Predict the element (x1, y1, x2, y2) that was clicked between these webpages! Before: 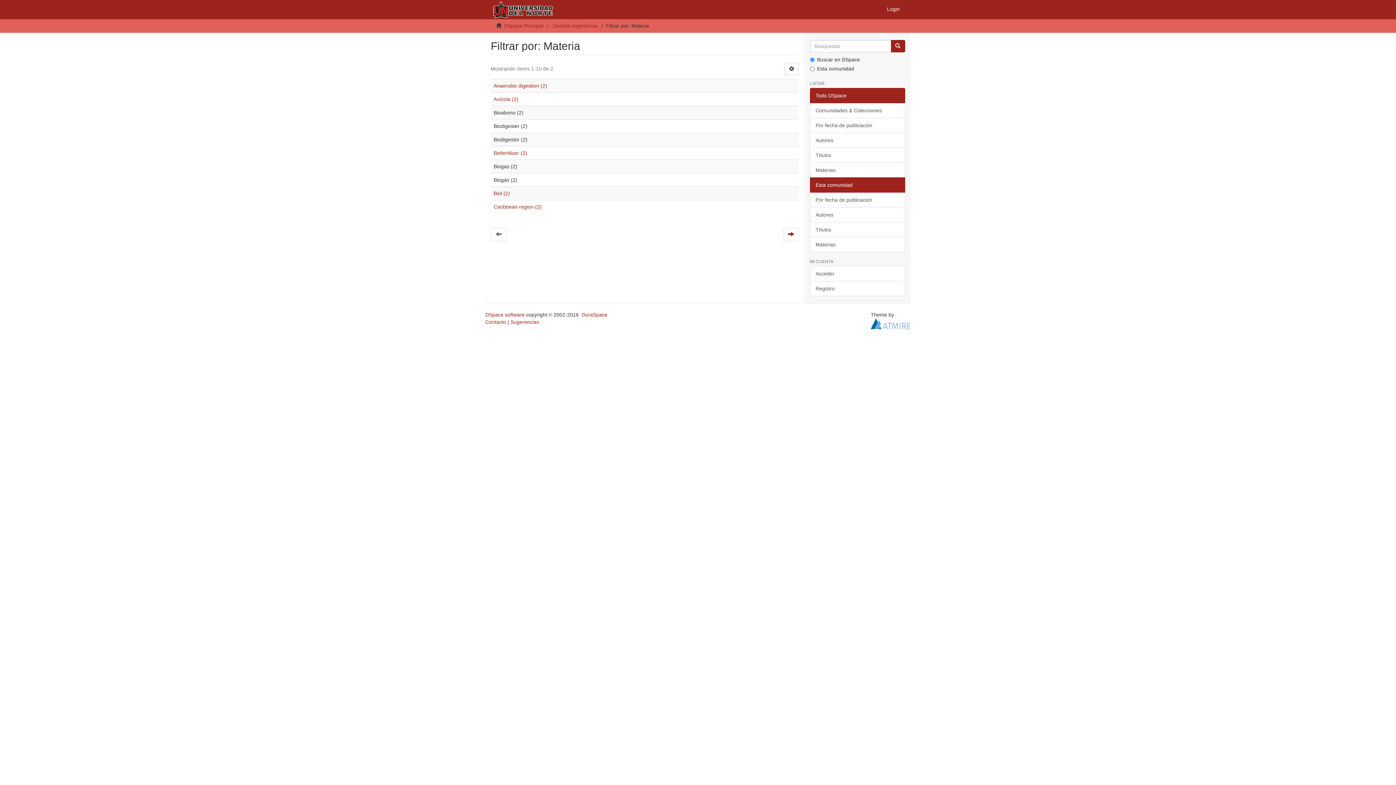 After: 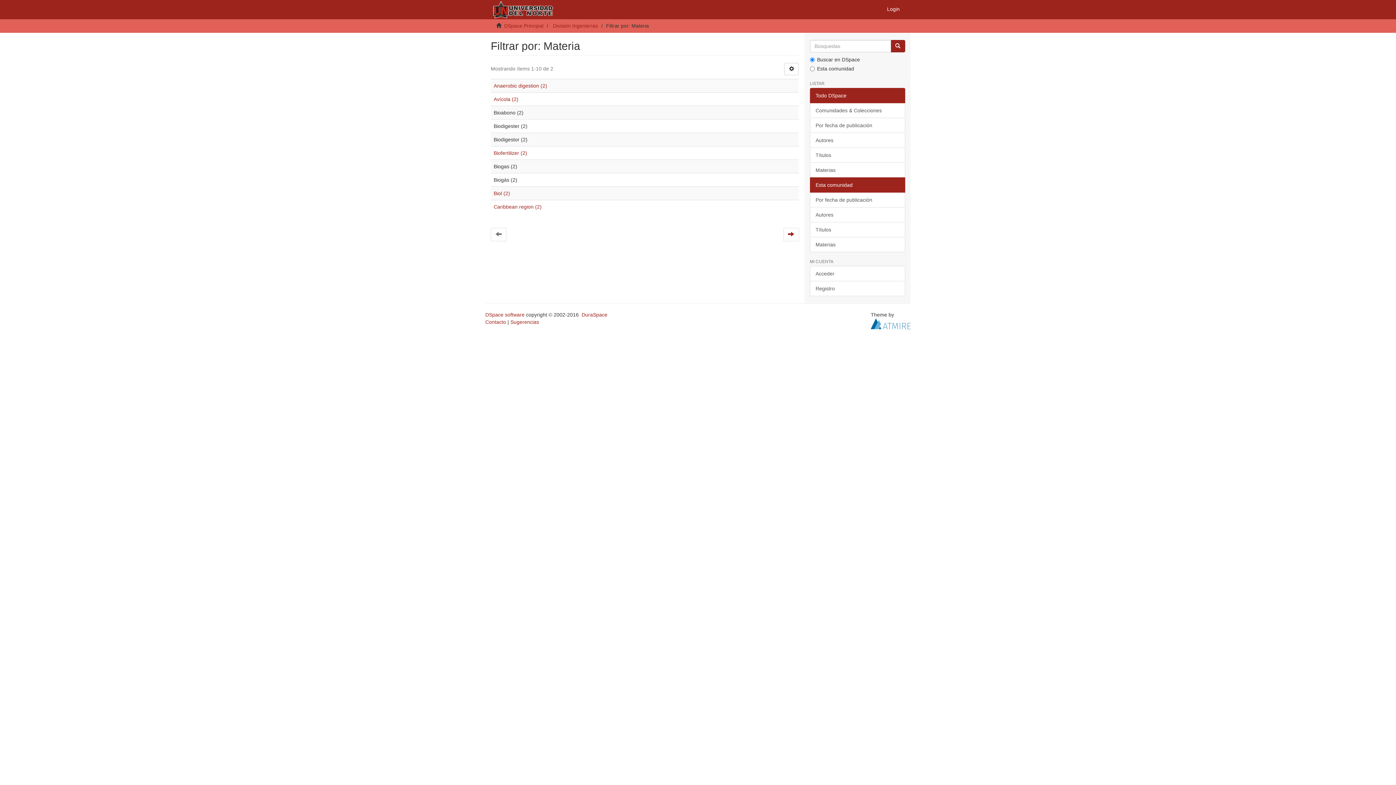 Action: bbox: (490, 228, 506, 241)